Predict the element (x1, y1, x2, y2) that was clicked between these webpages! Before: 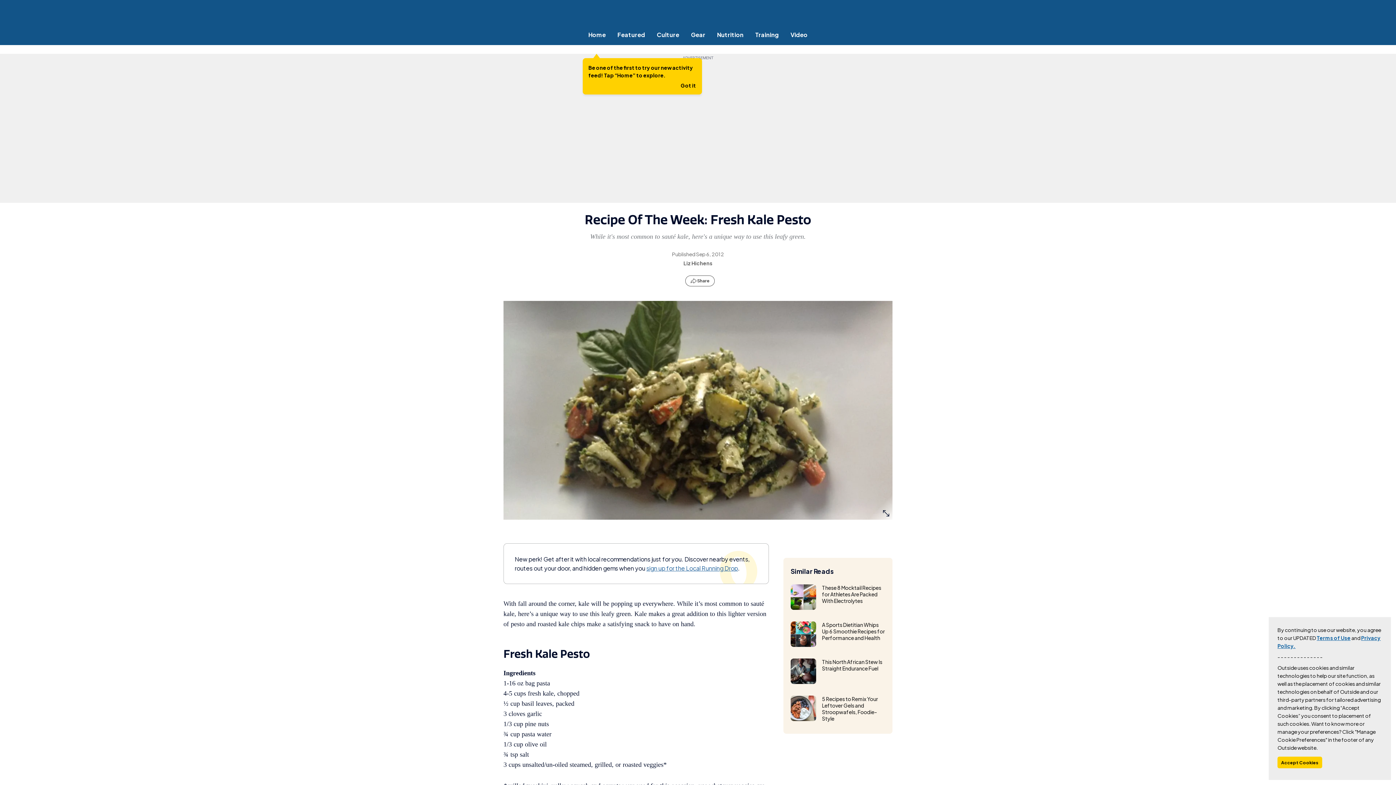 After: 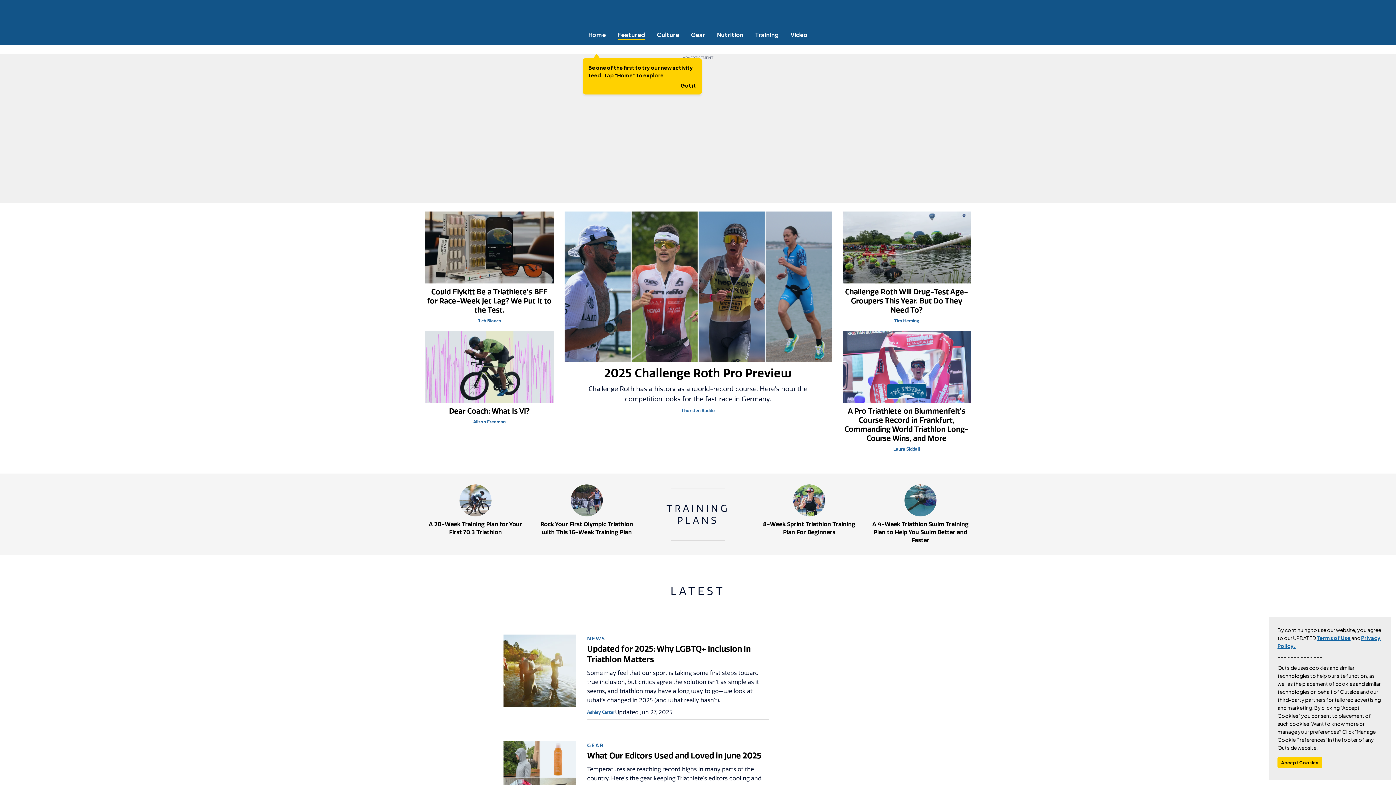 Action: bbox: (611, 30, 651, 38) label: Featured